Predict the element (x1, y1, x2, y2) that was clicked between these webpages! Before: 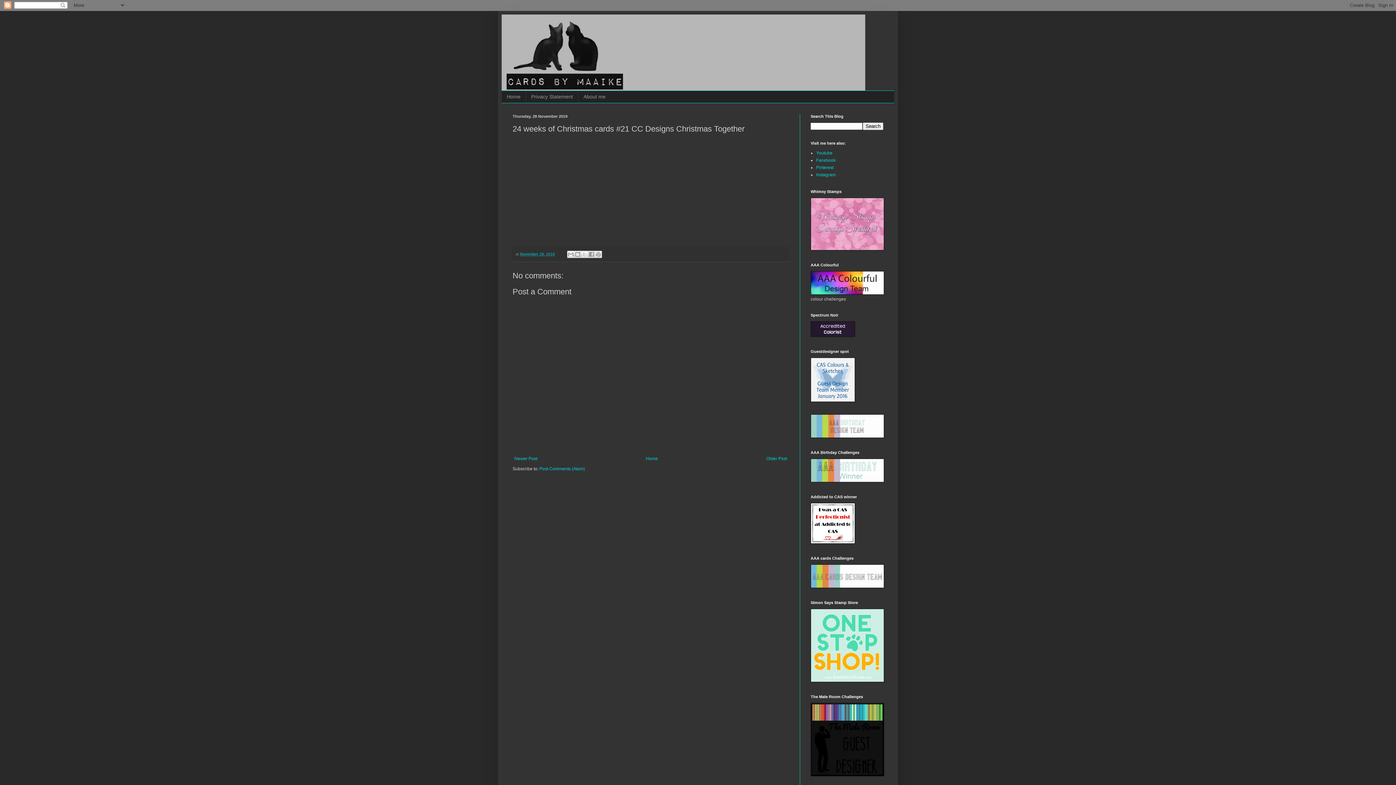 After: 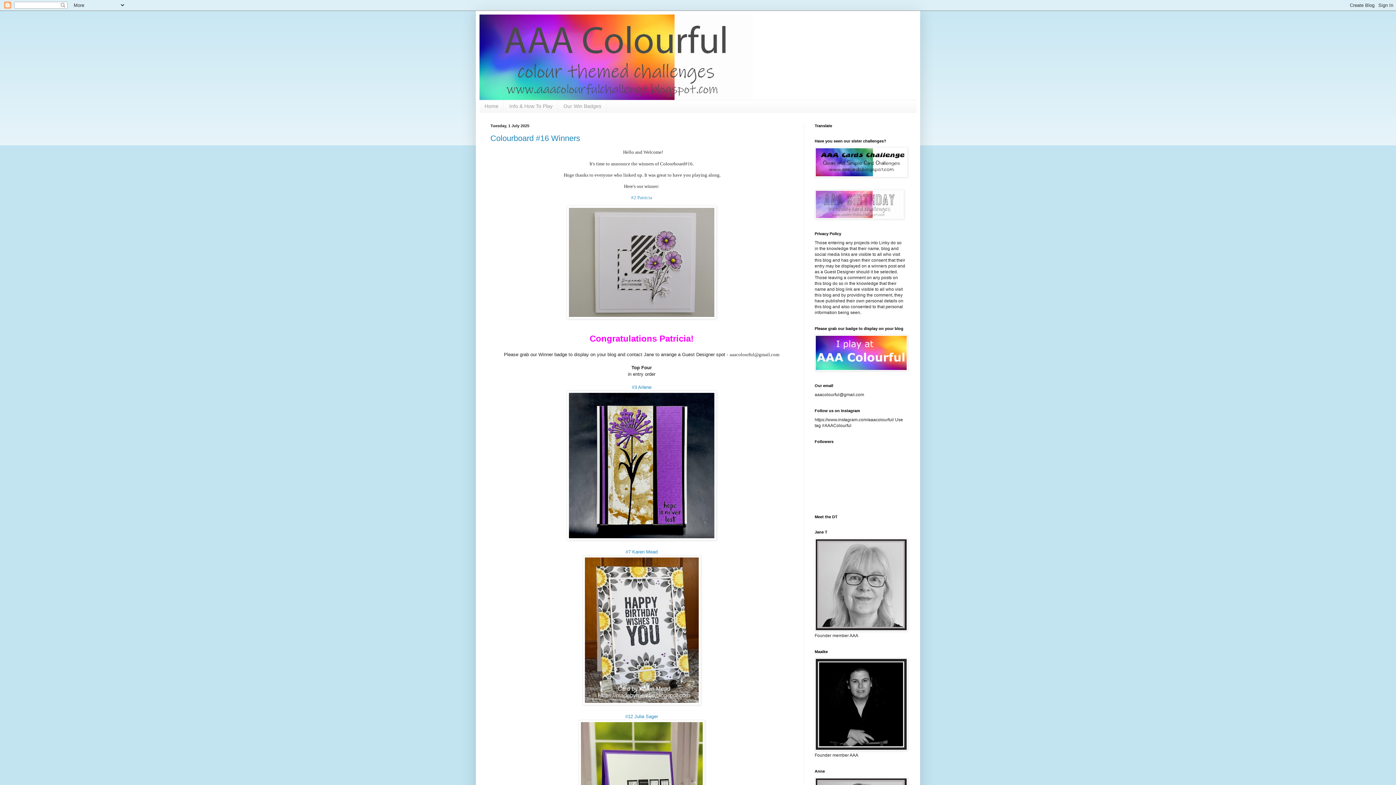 Action: bbox: (810, 290, 884, 295)